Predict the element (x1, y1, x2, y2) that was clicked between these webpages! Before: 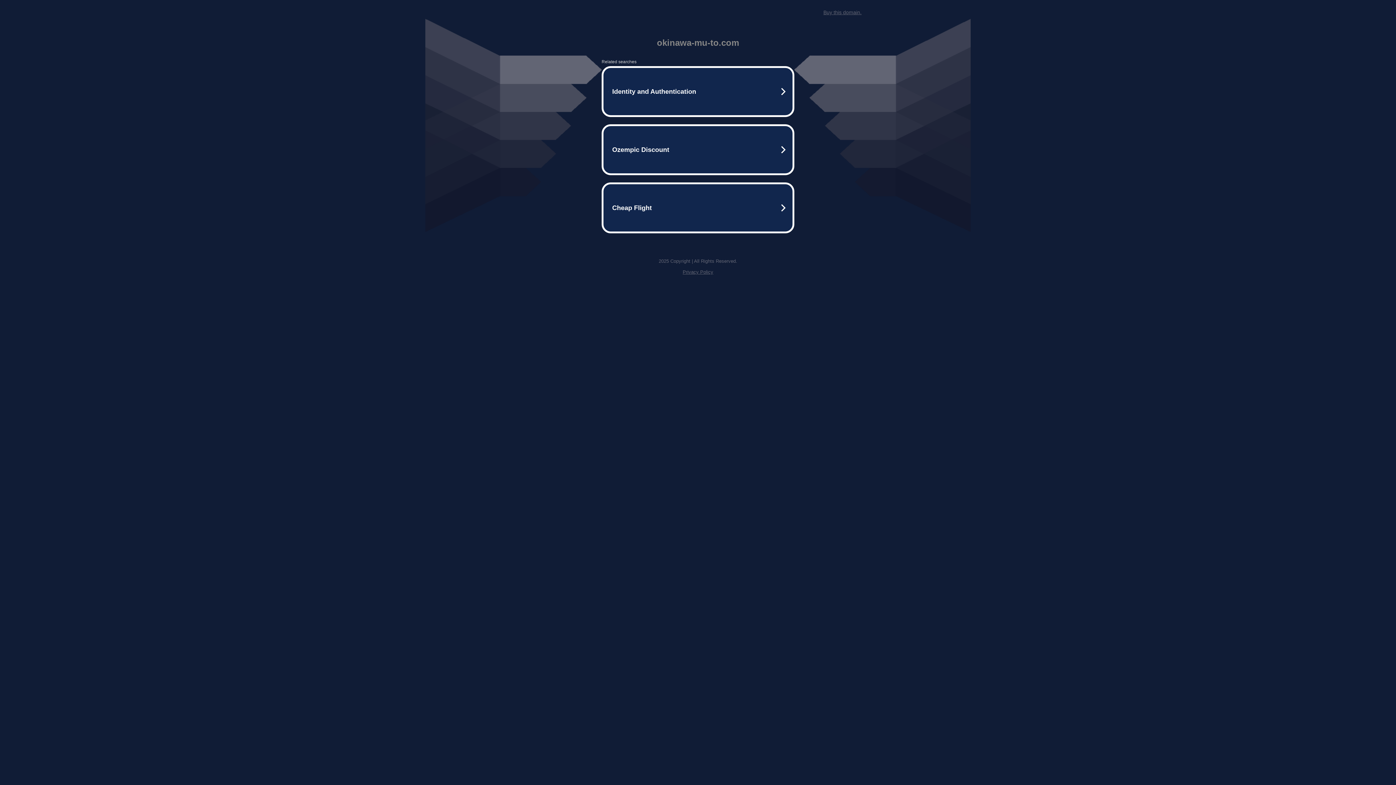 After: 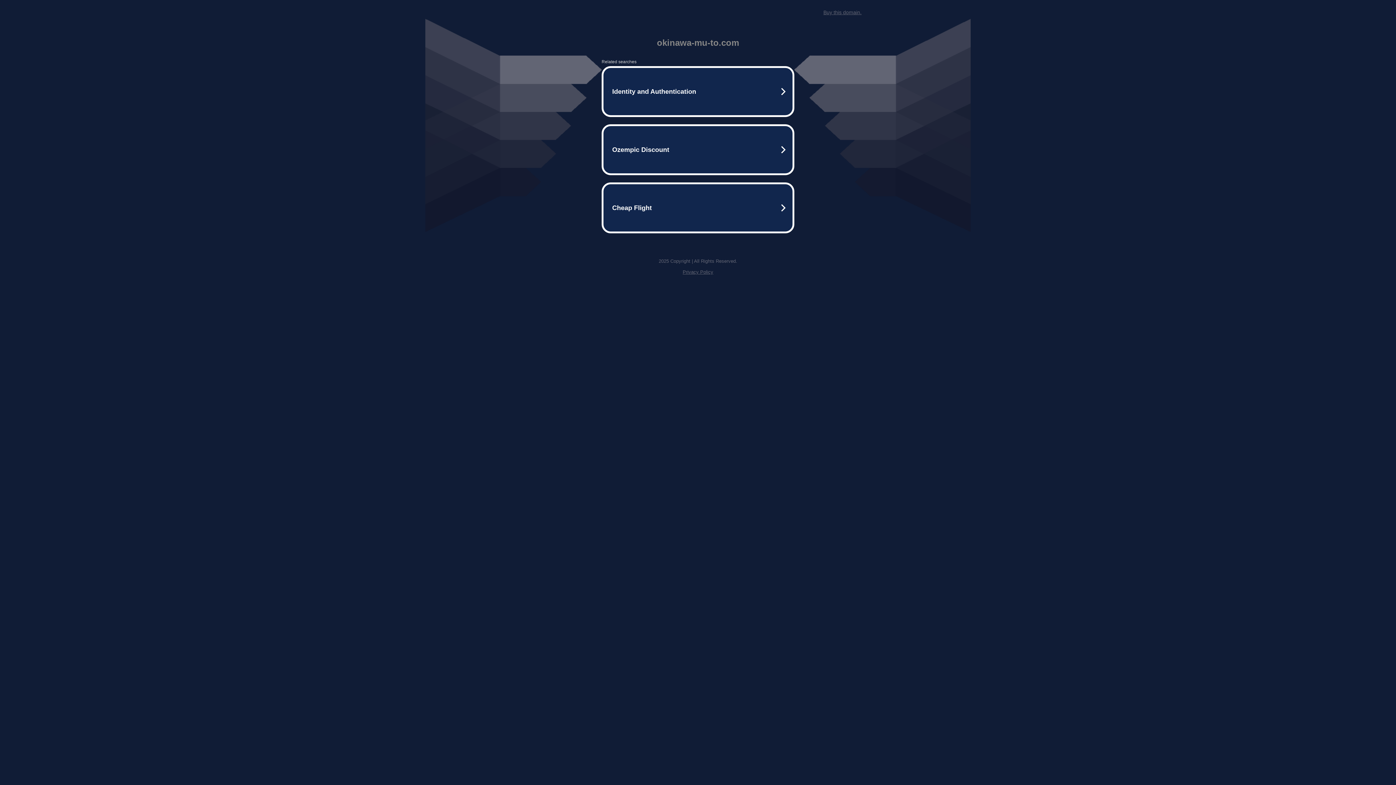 Action: bbox: (823, 9, 861, 15) label: Buy this domain.